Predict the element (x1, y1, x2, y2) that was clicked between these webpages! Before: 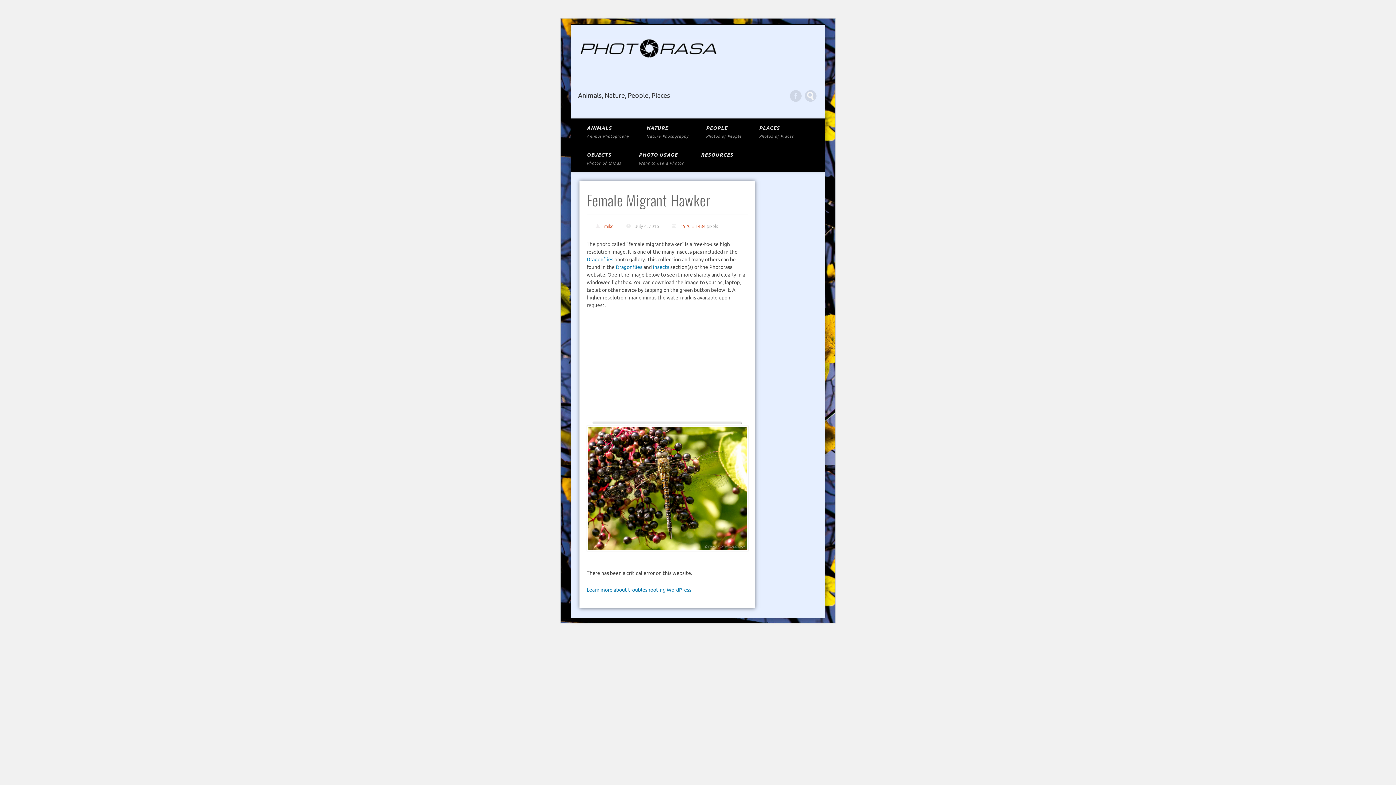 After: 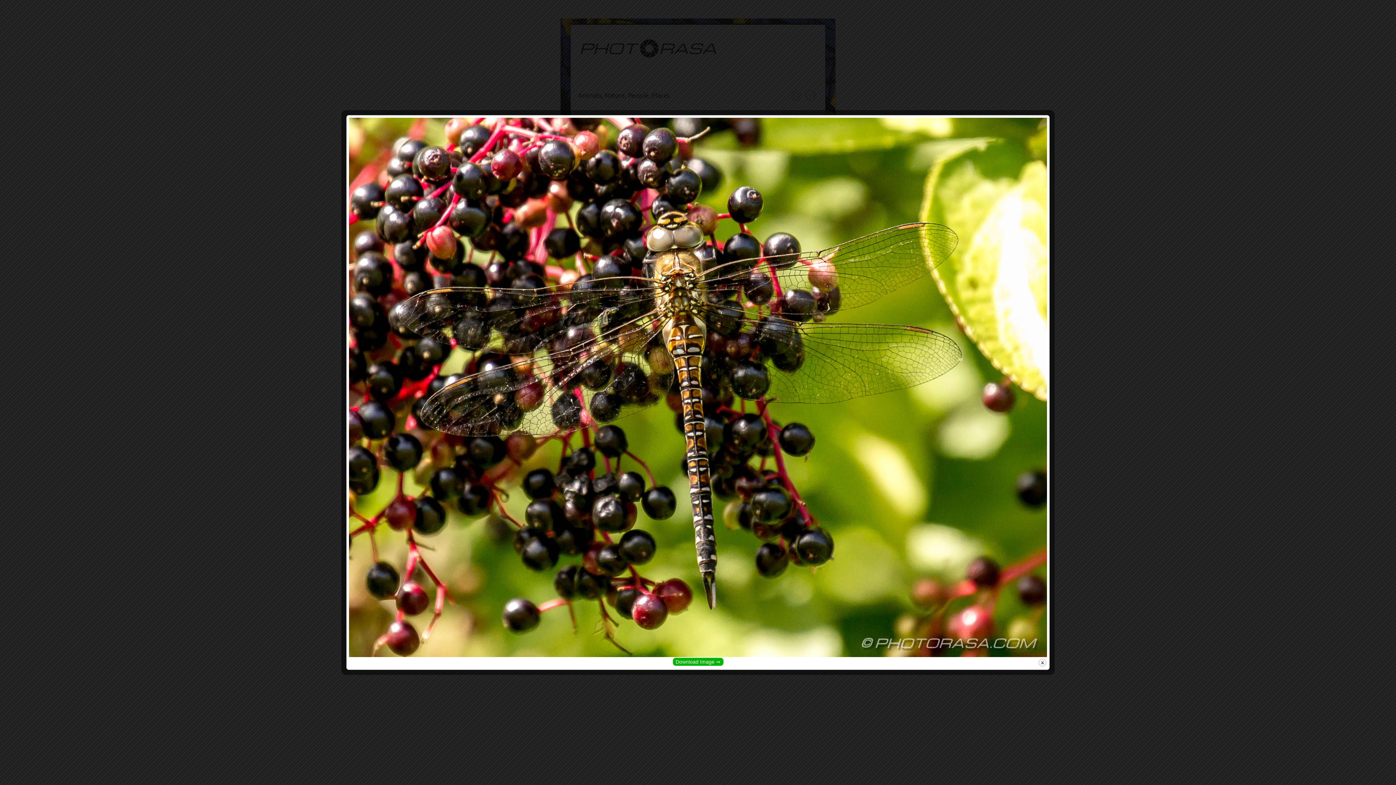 Action: bbox: (586, 425, 747, 551)